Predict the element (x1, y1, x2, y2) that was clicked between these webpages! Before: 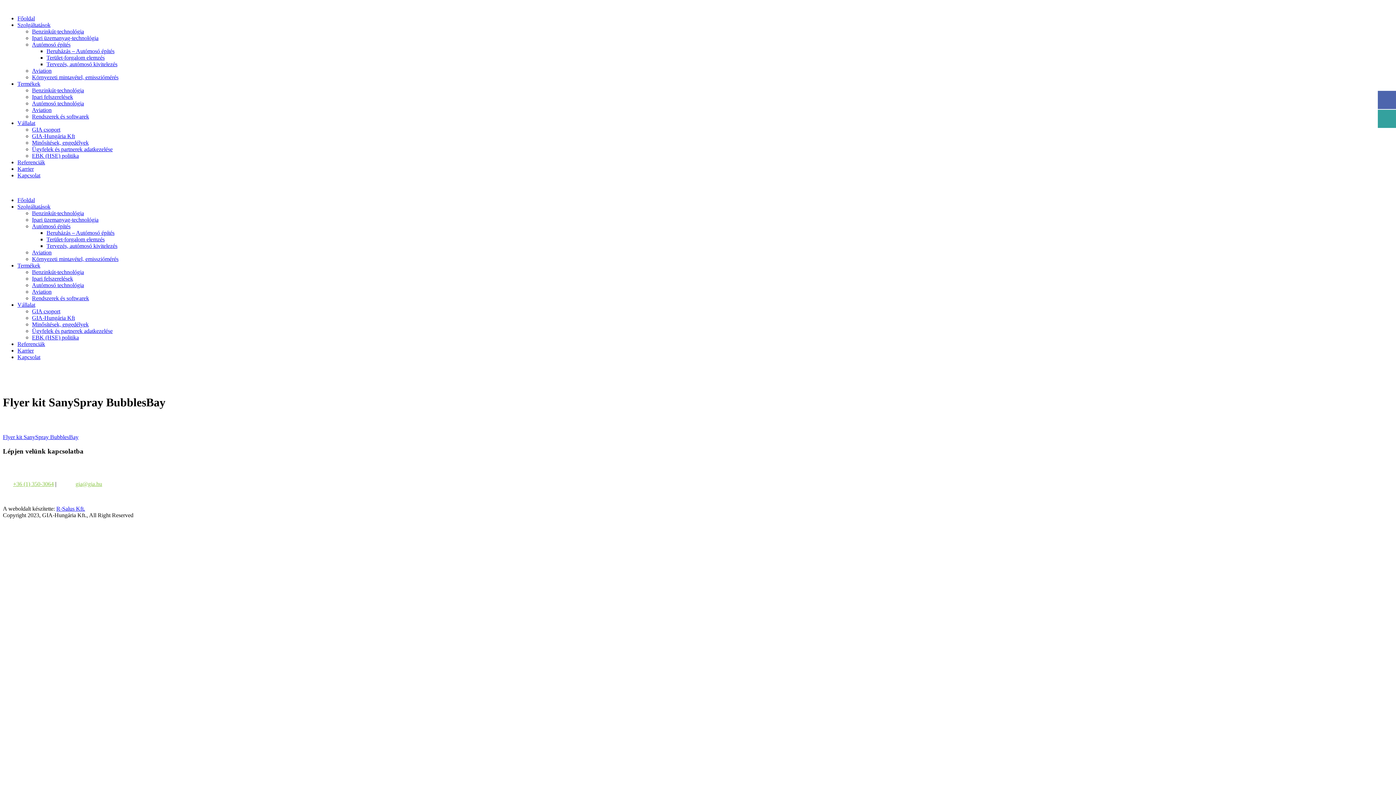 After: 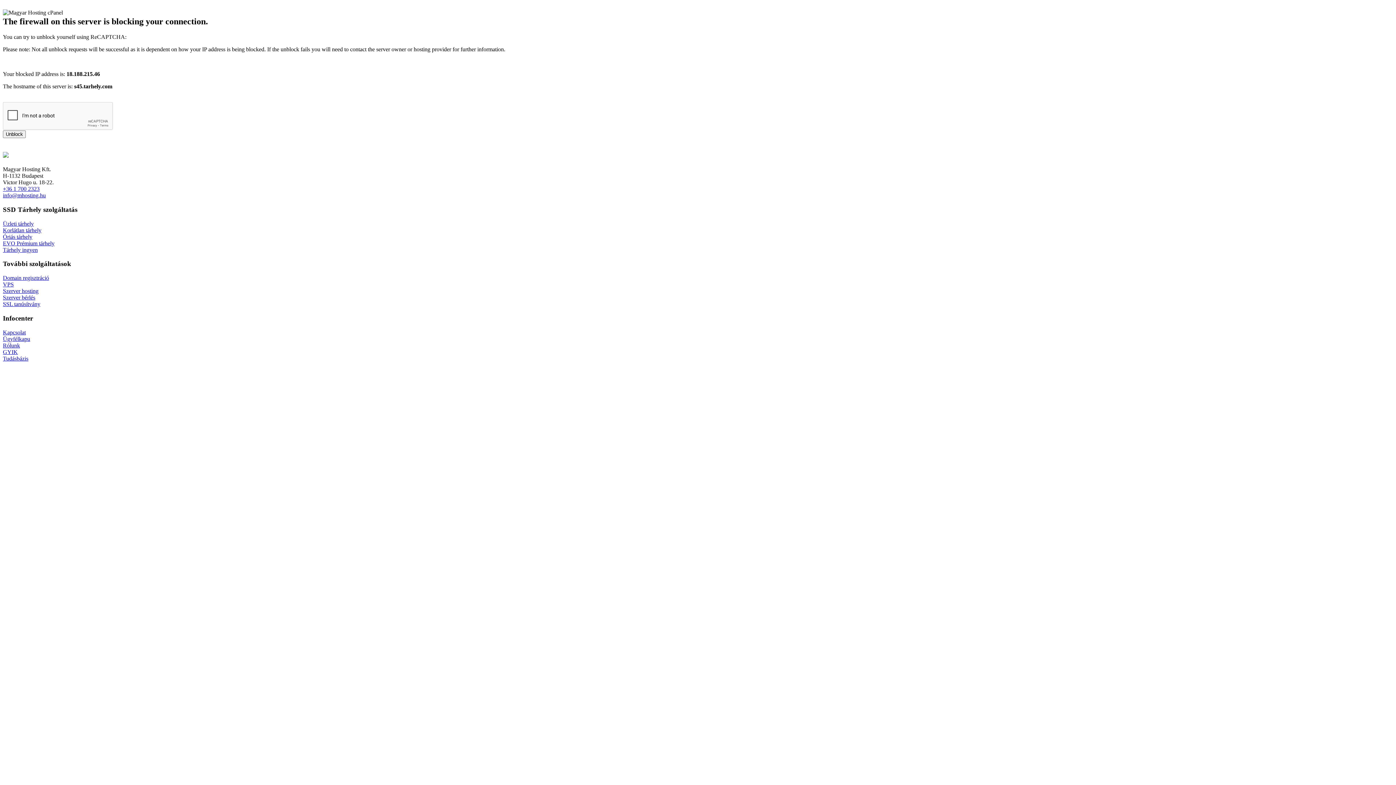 Action: bbox: (32, 216, 98, 222) label: Ipari üzemanyag-technológia